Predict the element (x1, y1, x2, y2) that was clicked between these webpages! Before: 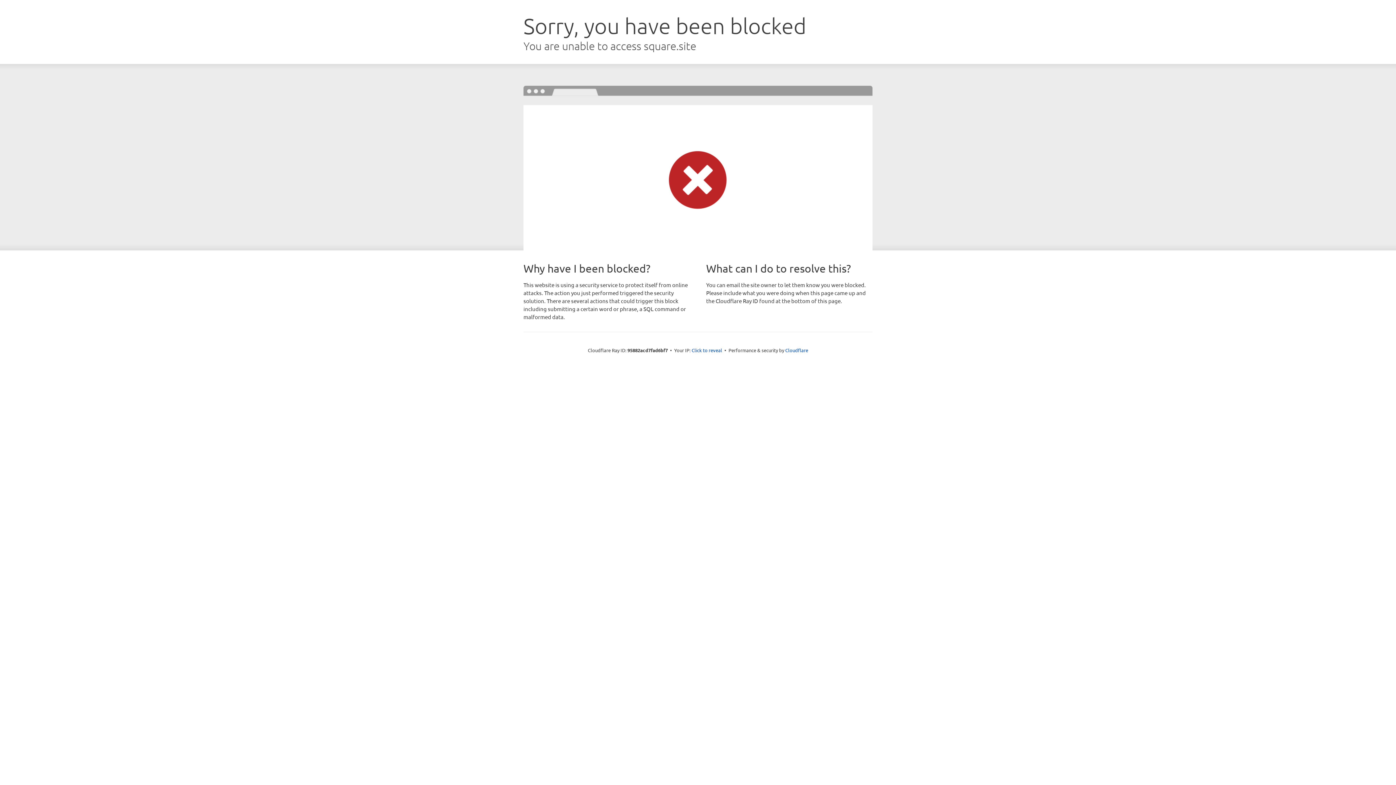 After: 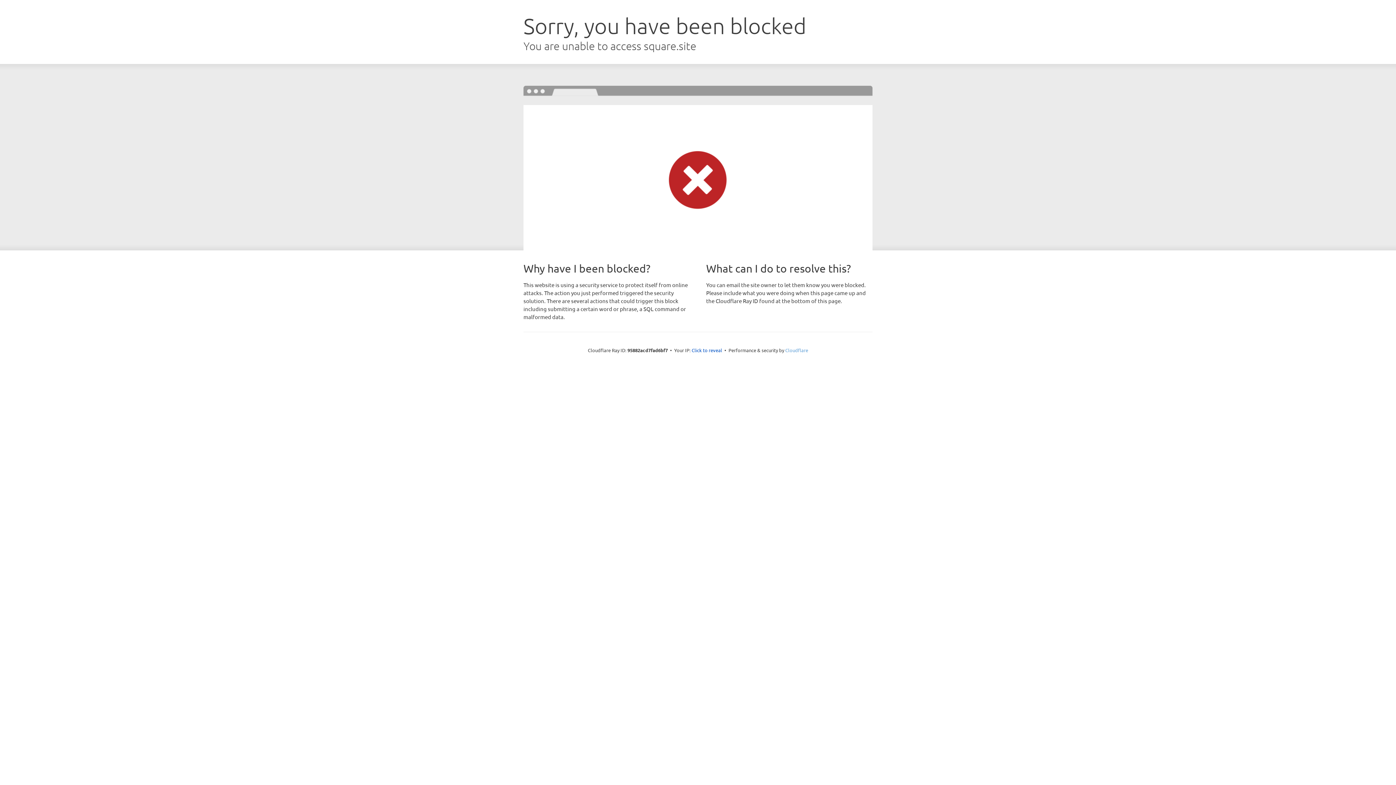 Action: bbox: (785, 347, 808, 353) label: Cloudflare